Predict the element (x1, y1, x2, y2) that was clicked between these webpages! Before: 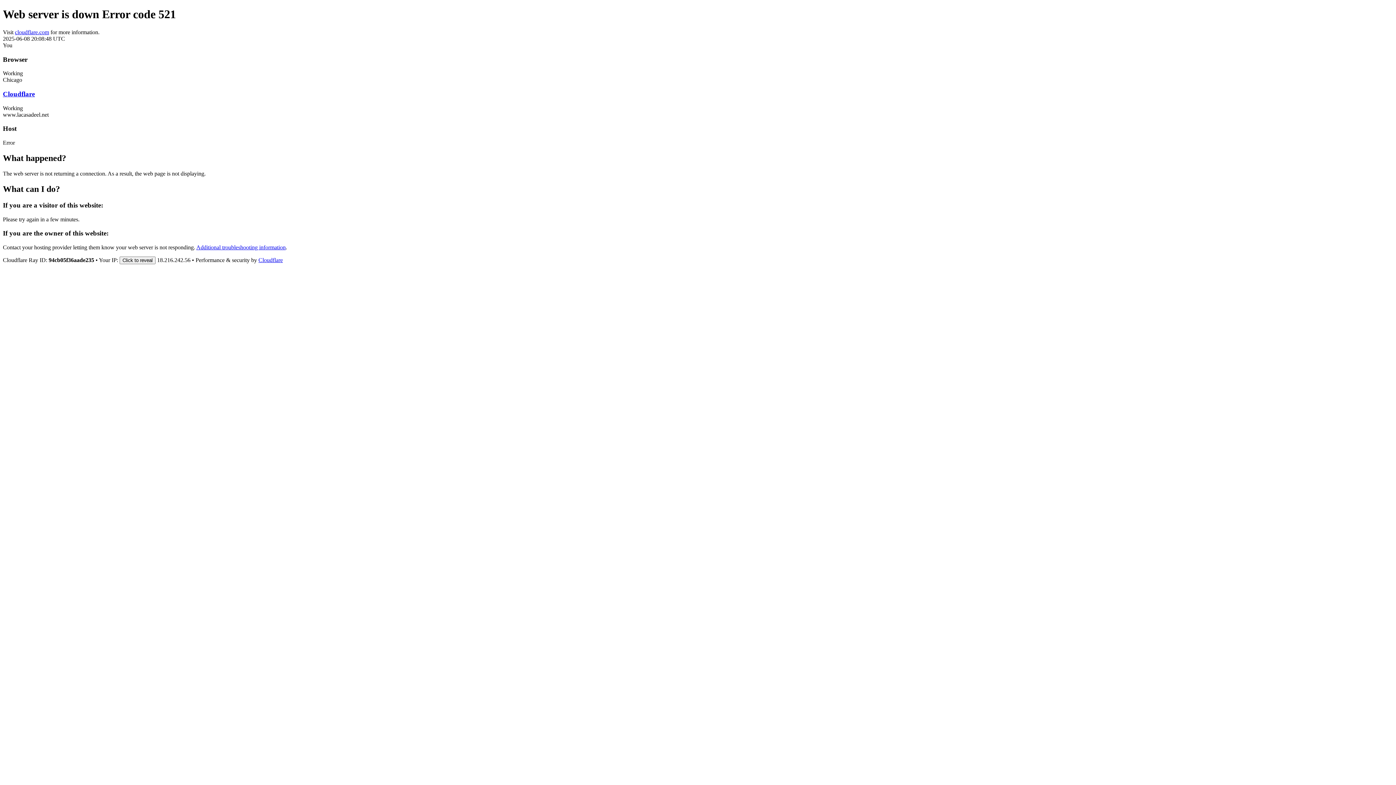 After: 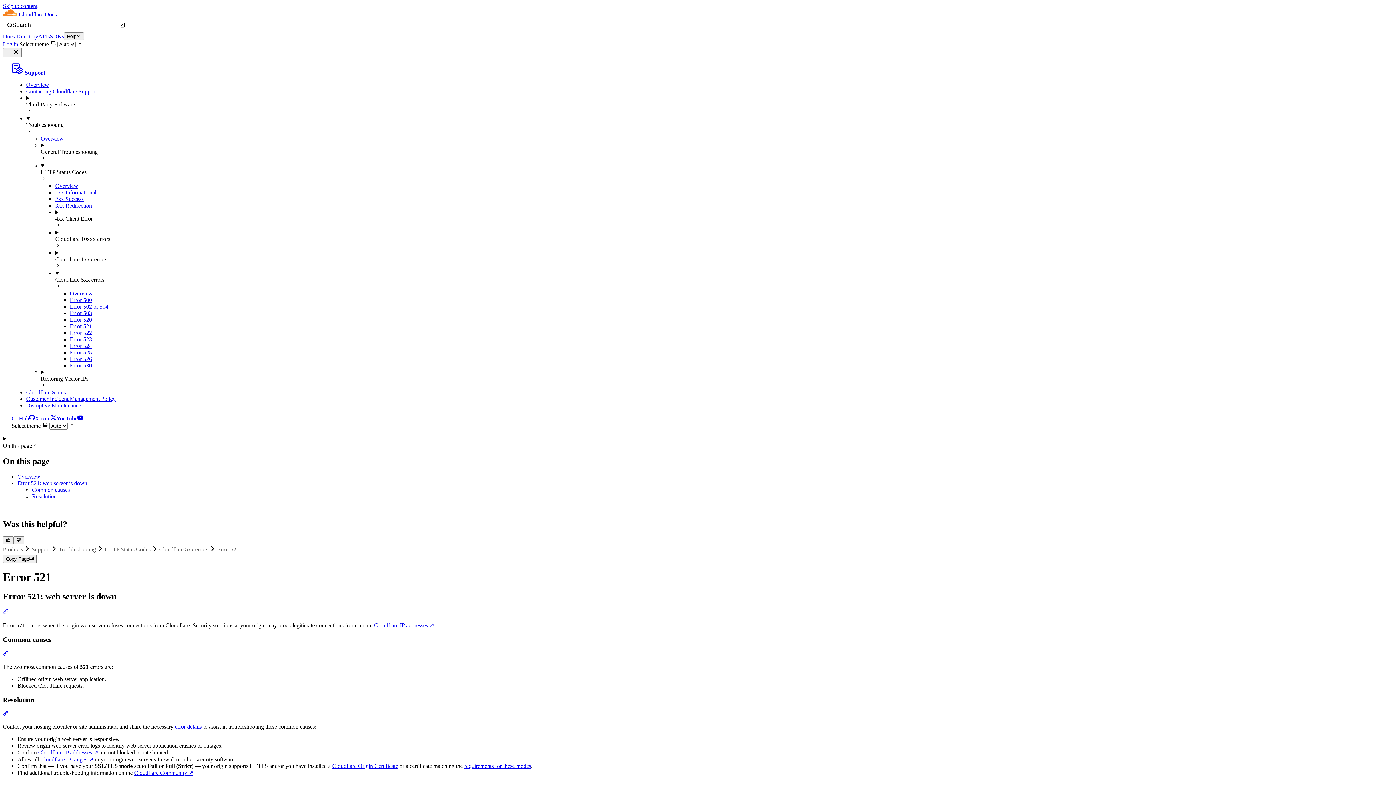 Action: label: Additional troubleshooting information bbox: (196, 244, 285, 250)